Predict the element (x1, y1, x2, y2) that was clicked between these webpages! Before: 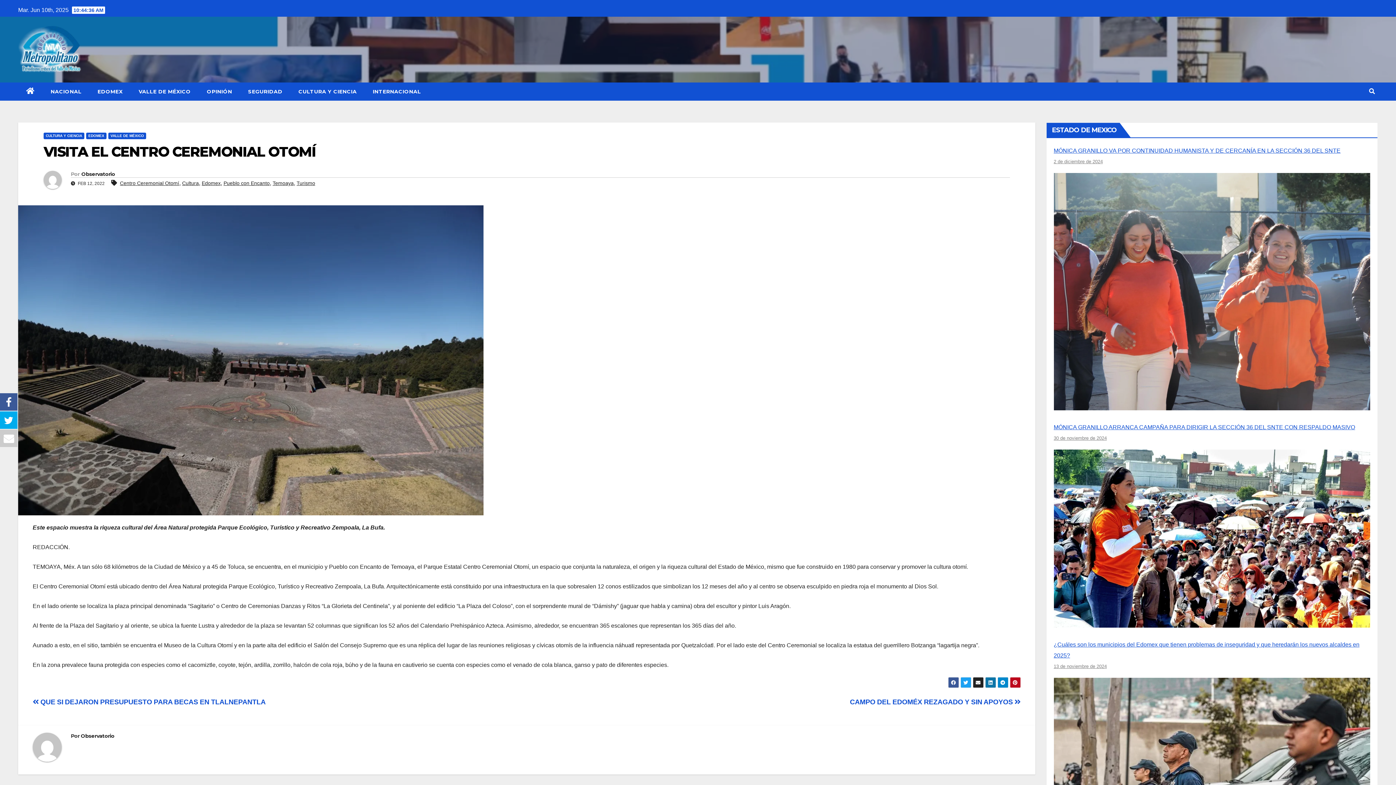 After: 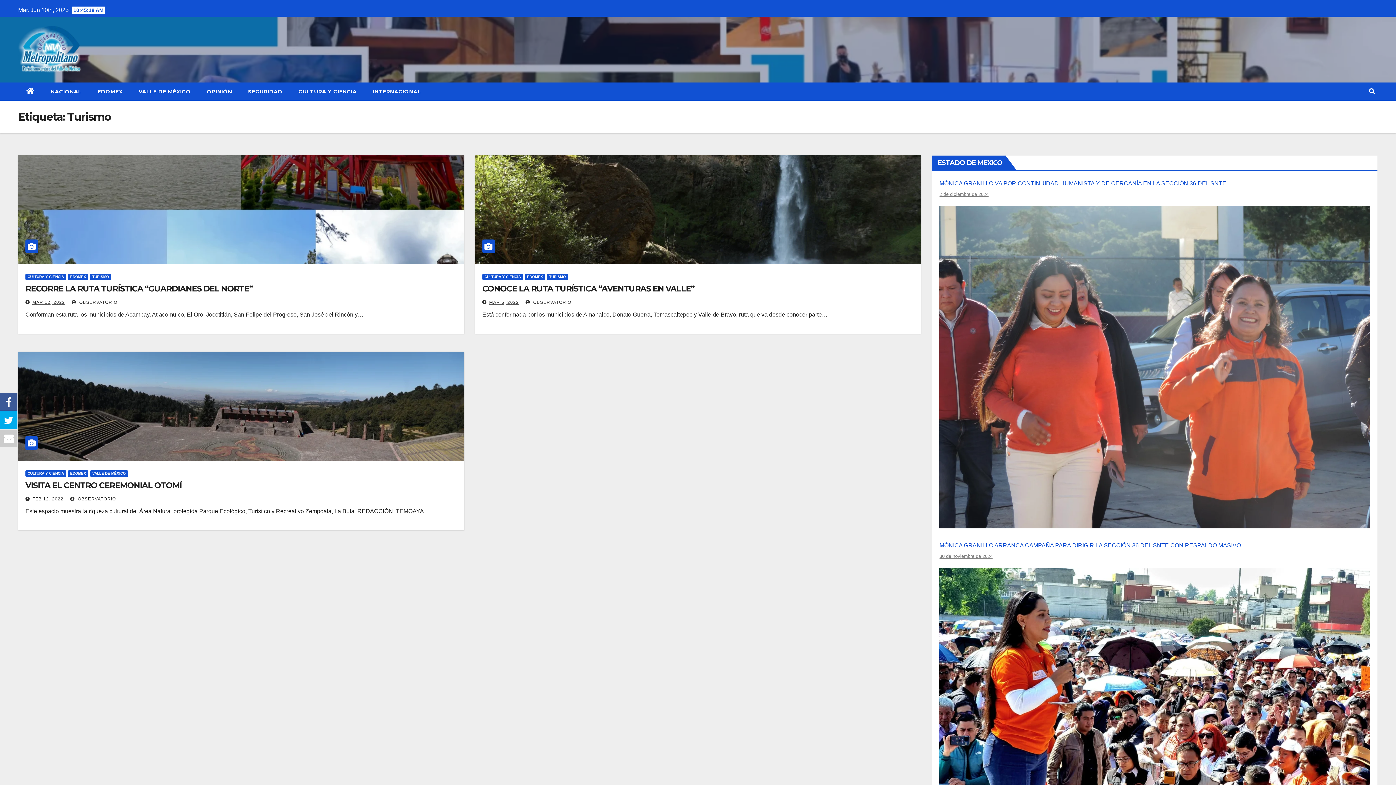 Action: bbox: (296, 180, 315, 186) label: Turismo